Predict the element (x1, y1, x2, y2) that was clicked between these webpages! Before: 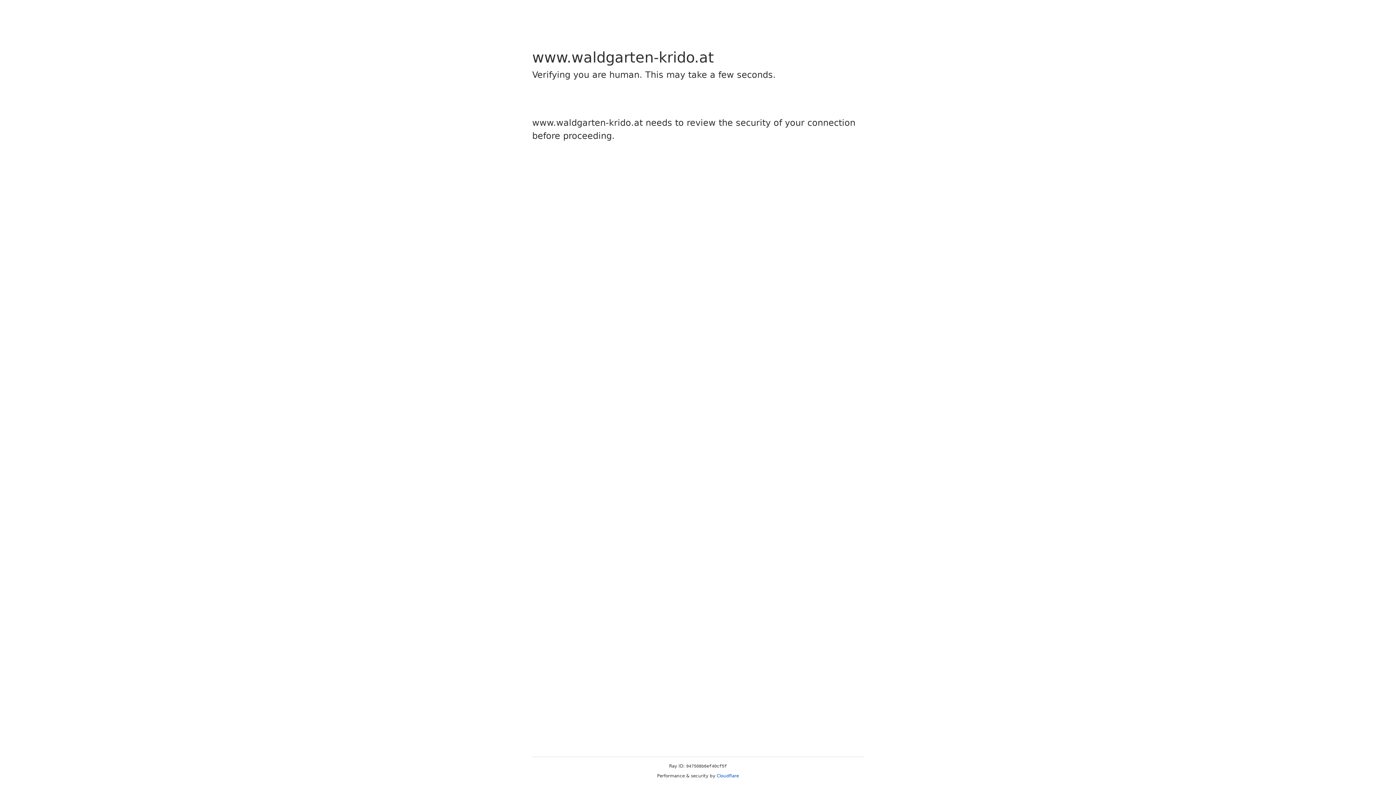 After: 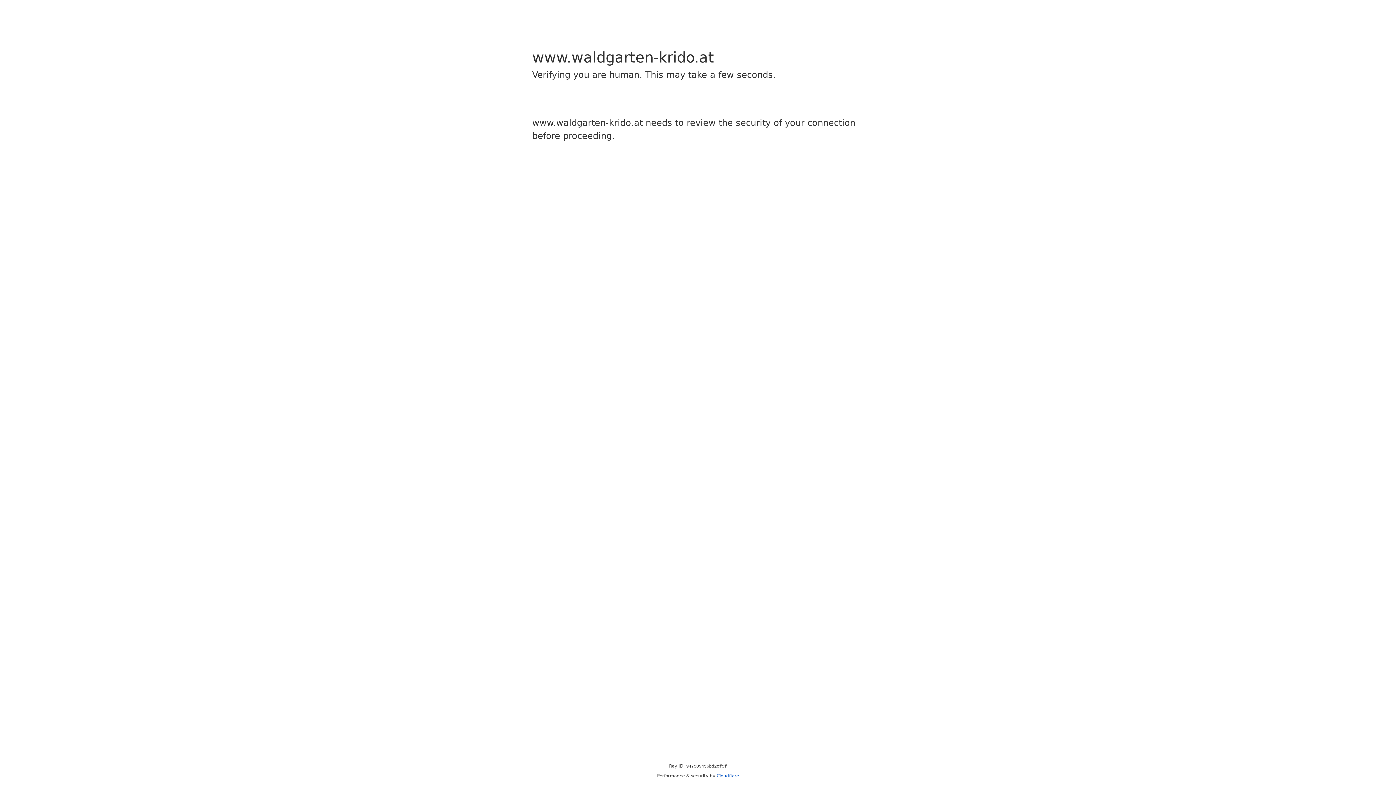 Action: bbox: (716, 773, 739, 778) label: Cloudflare